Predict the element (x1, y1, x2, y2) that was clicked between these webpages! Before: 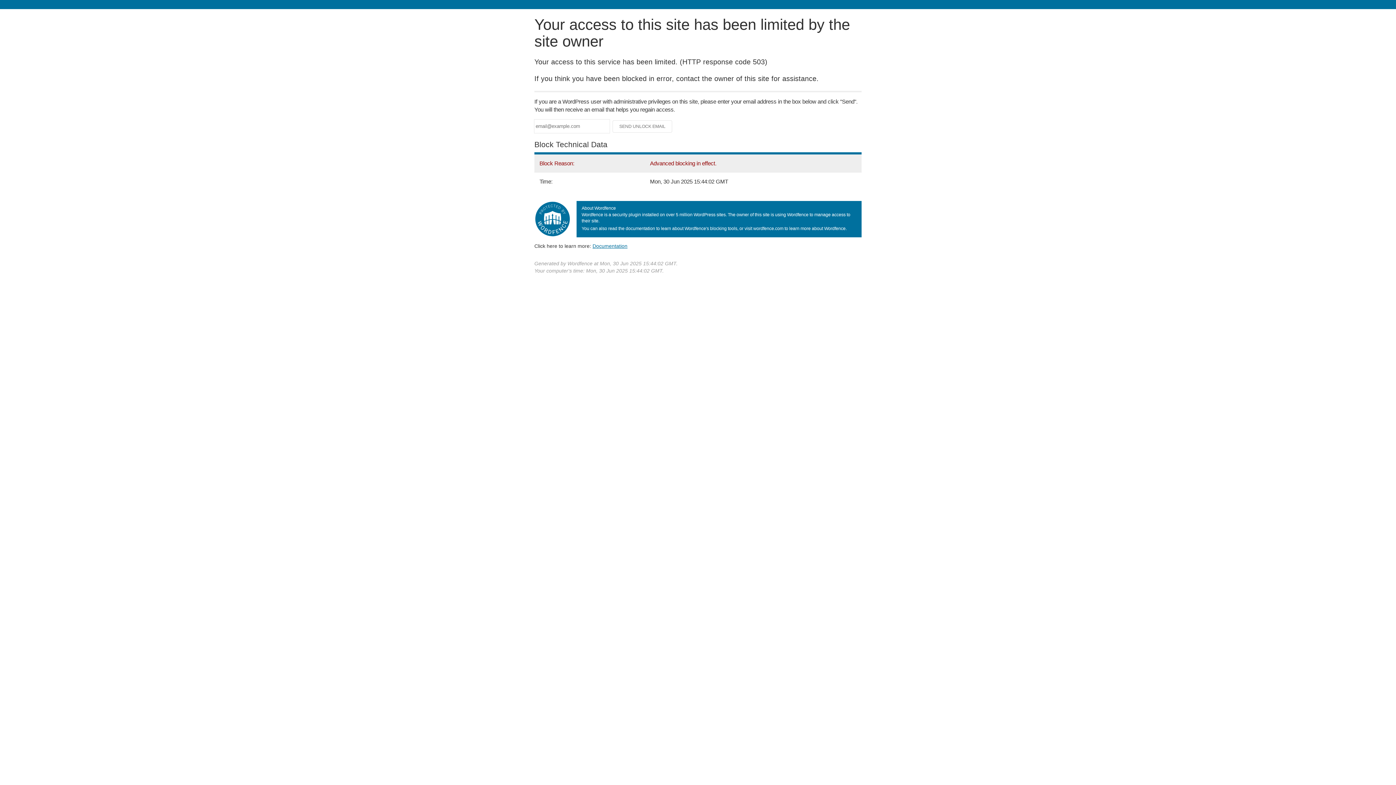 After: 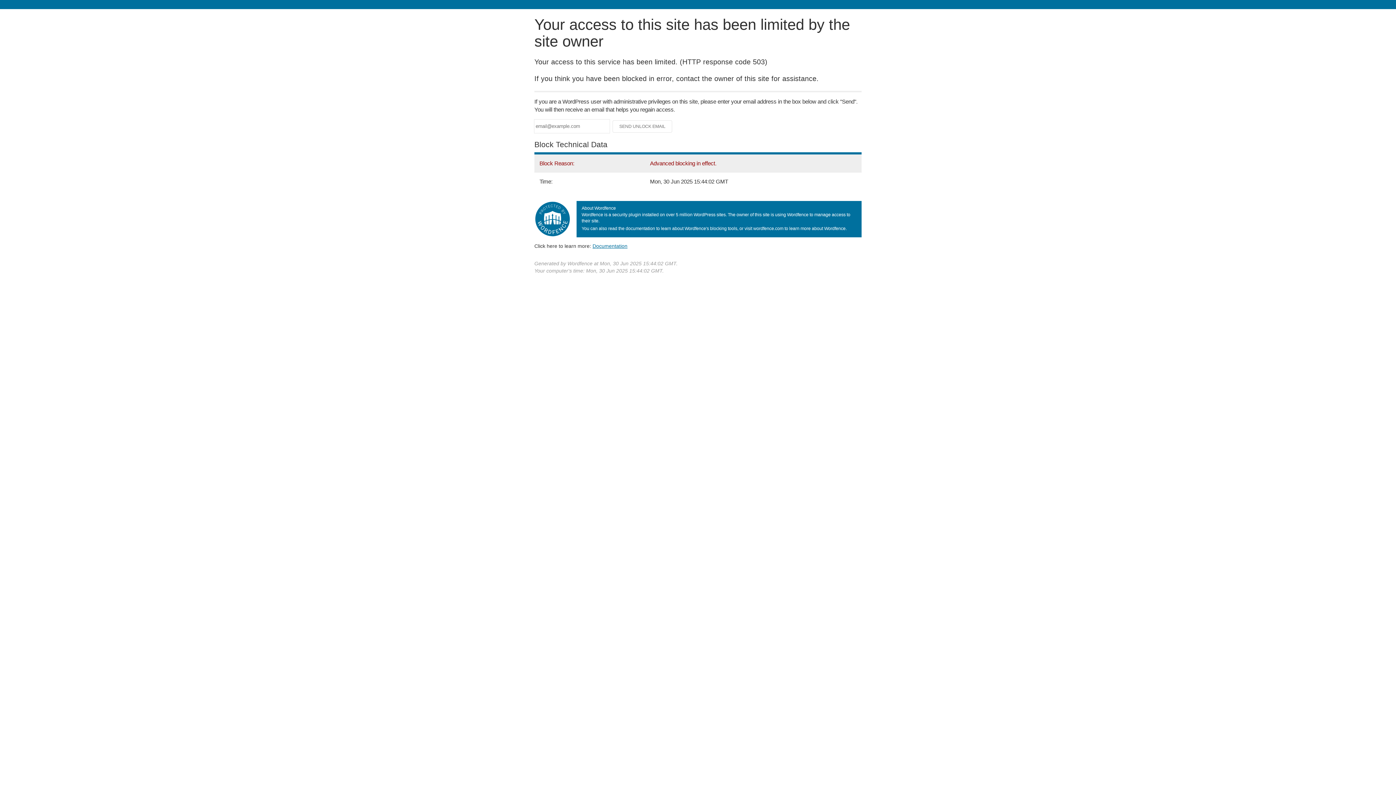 Action: bbox: (592, 243, 627, 248) label: Documentation